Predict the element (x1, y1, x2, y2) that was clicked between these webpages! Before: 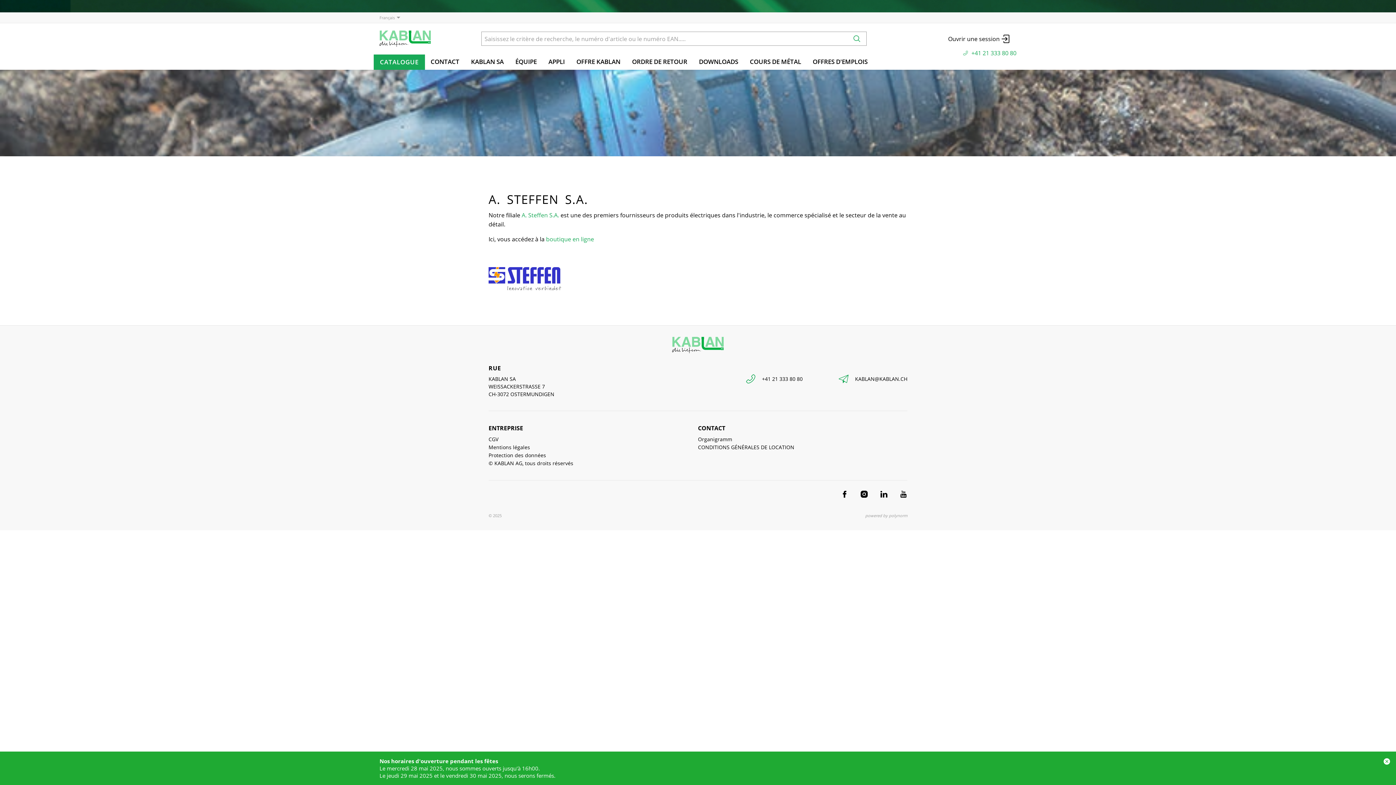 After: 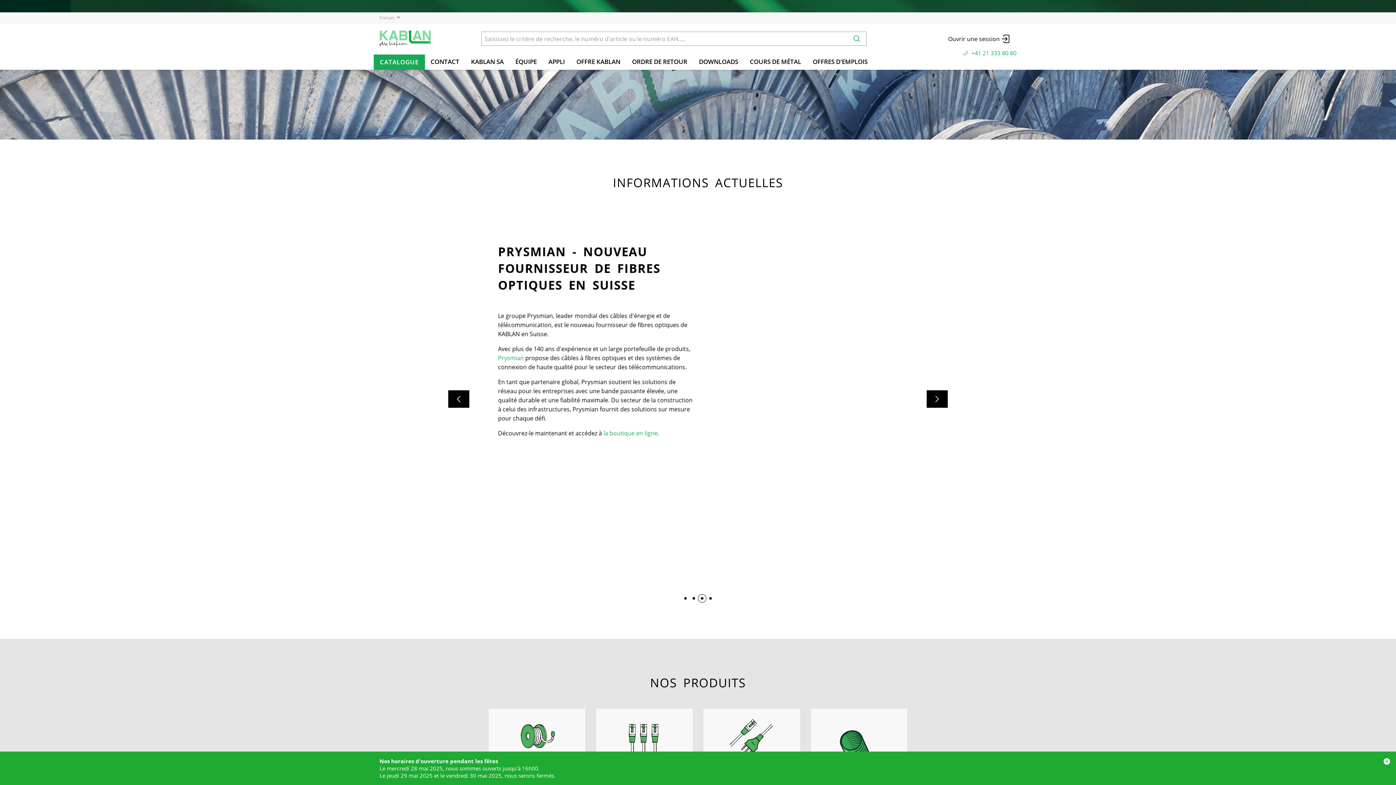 Action: bbox: (379, 76, 397, 82) label: Accueil